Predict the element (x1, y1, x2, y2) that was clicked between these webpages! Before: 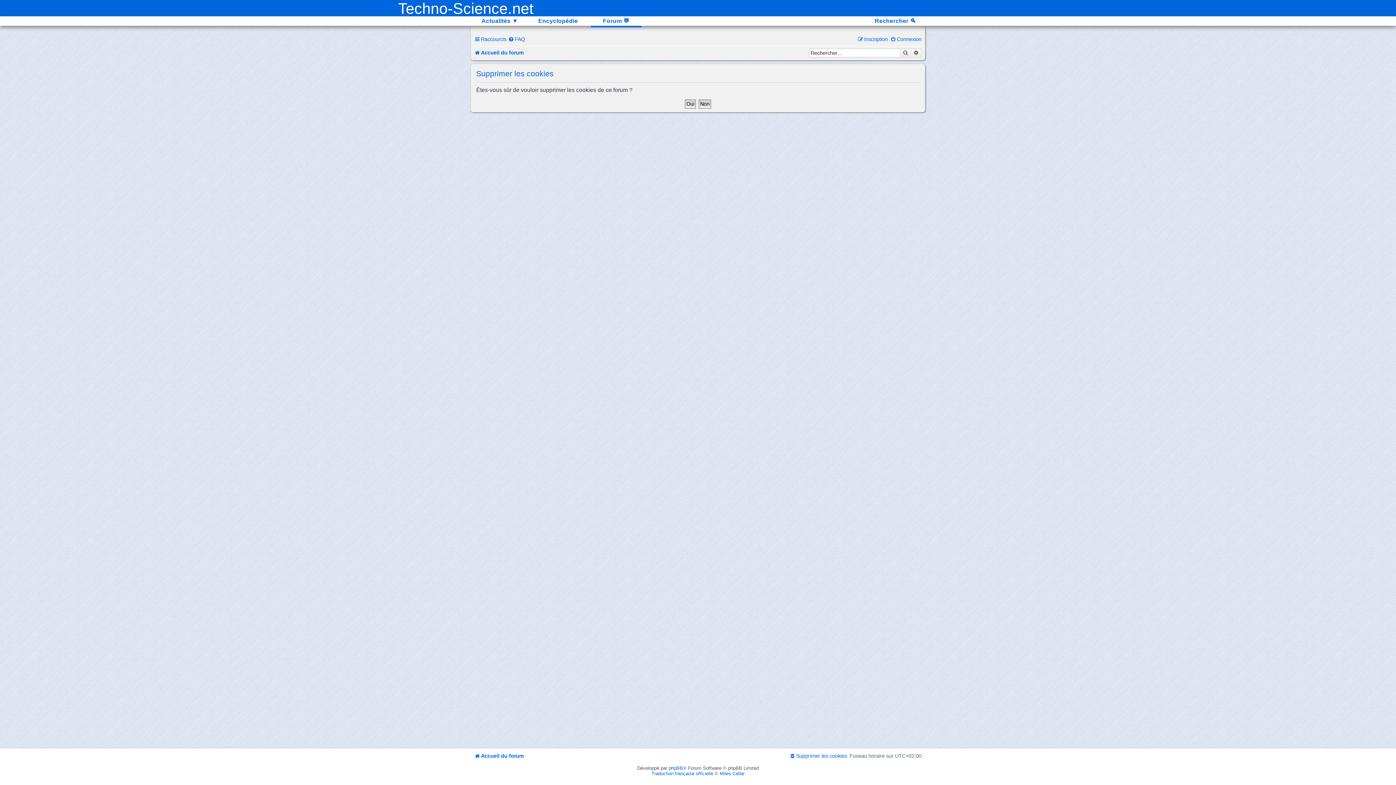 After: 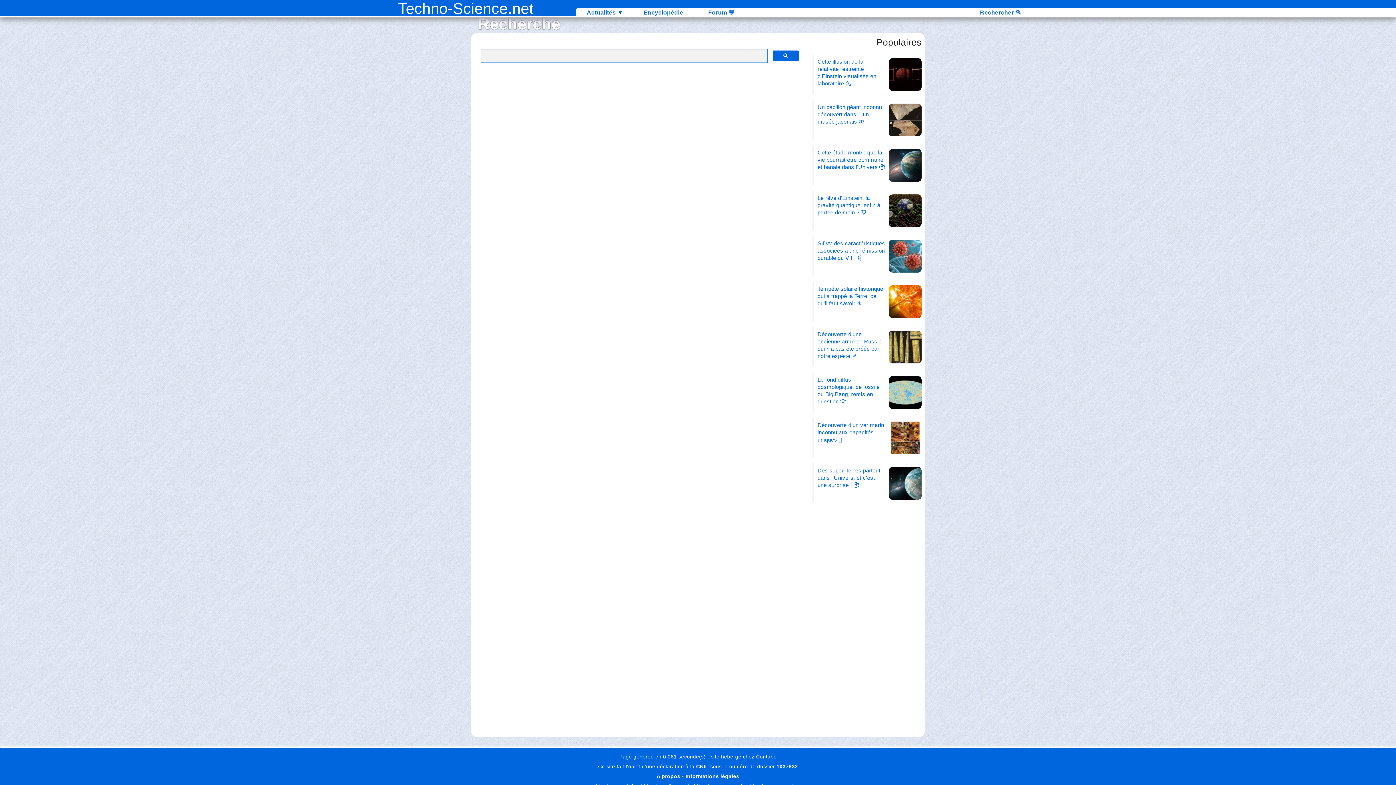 Action: bbox: (874, 17, 916, 24) label: Rechercher 🔍